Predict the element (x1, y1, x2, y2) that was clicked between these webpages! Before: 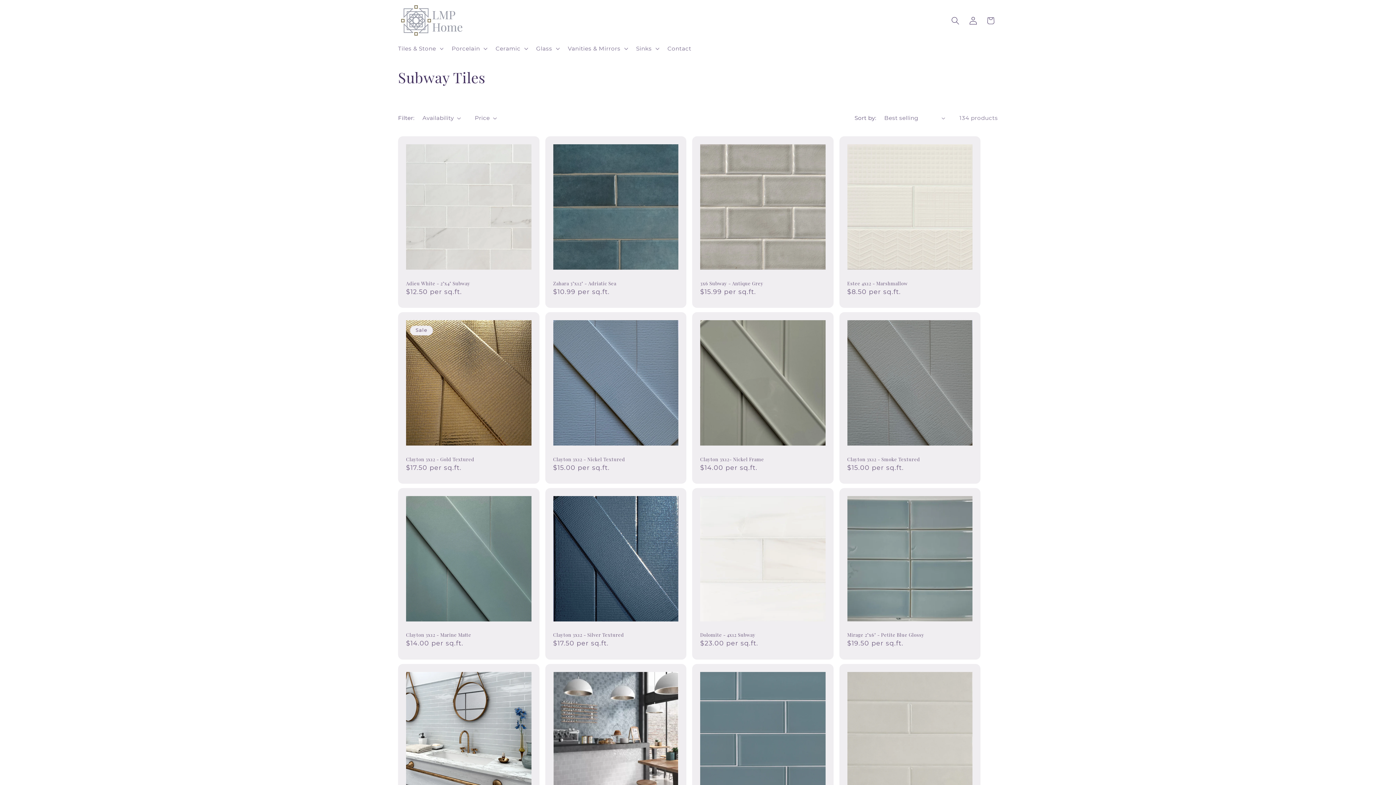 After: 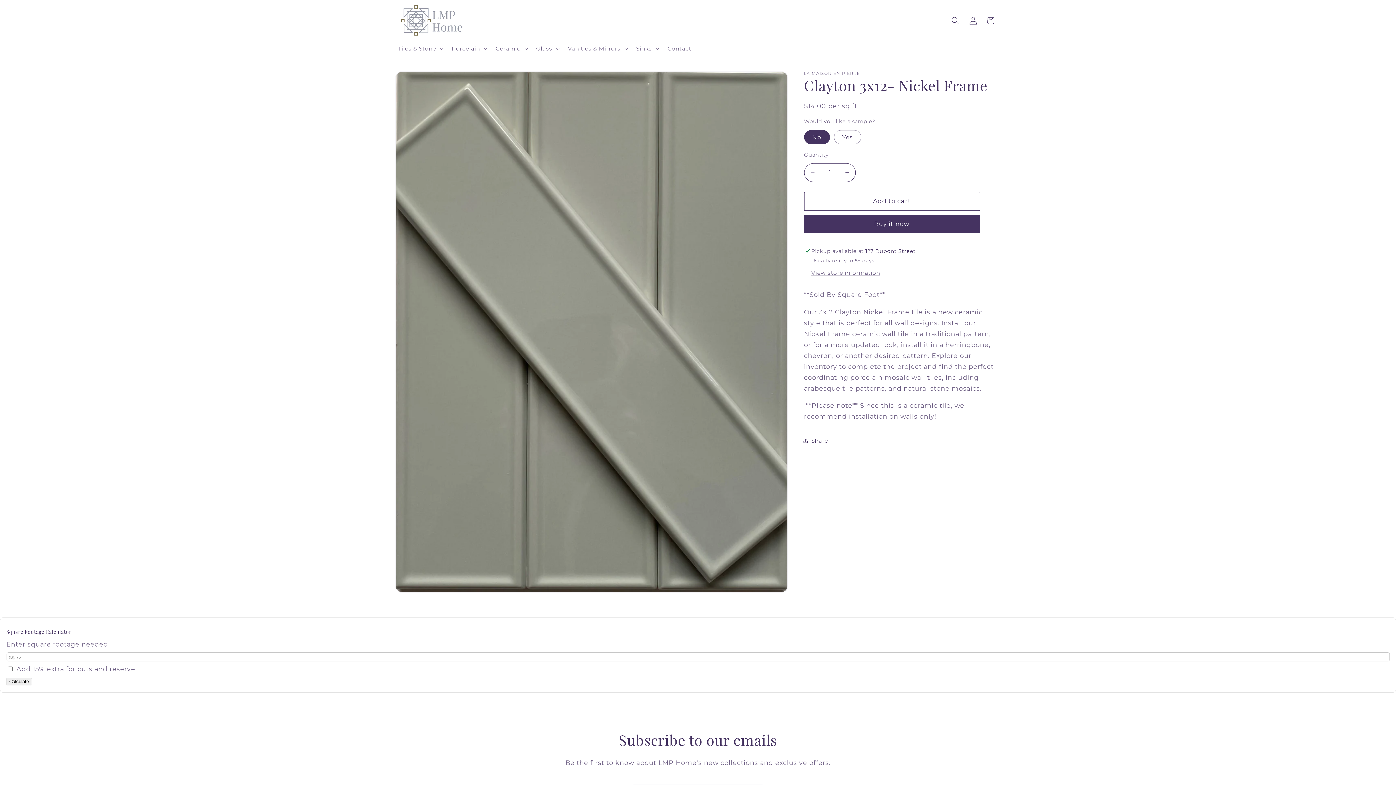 Action: label: Clayton 3x12- Nickel Frame bbox: (700, 456, 825, 462)